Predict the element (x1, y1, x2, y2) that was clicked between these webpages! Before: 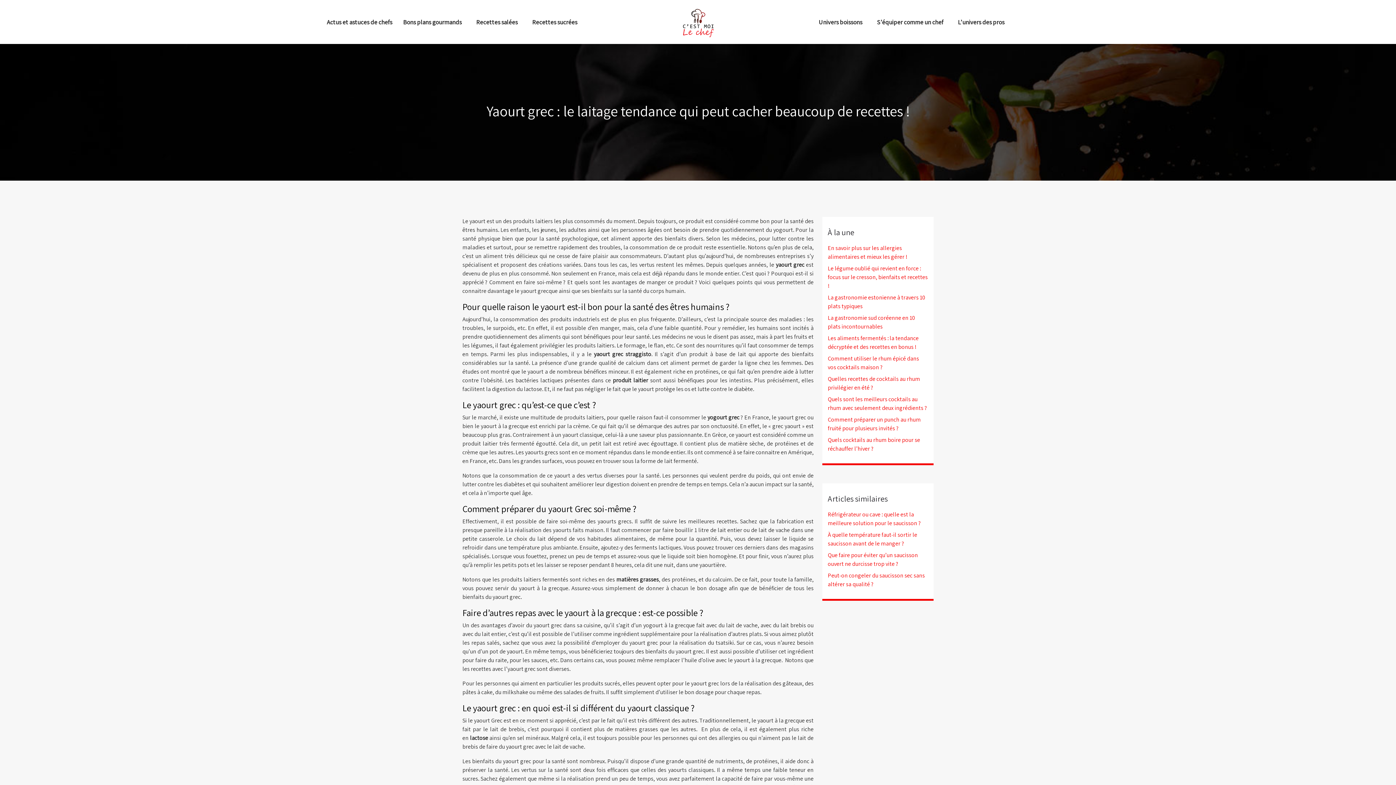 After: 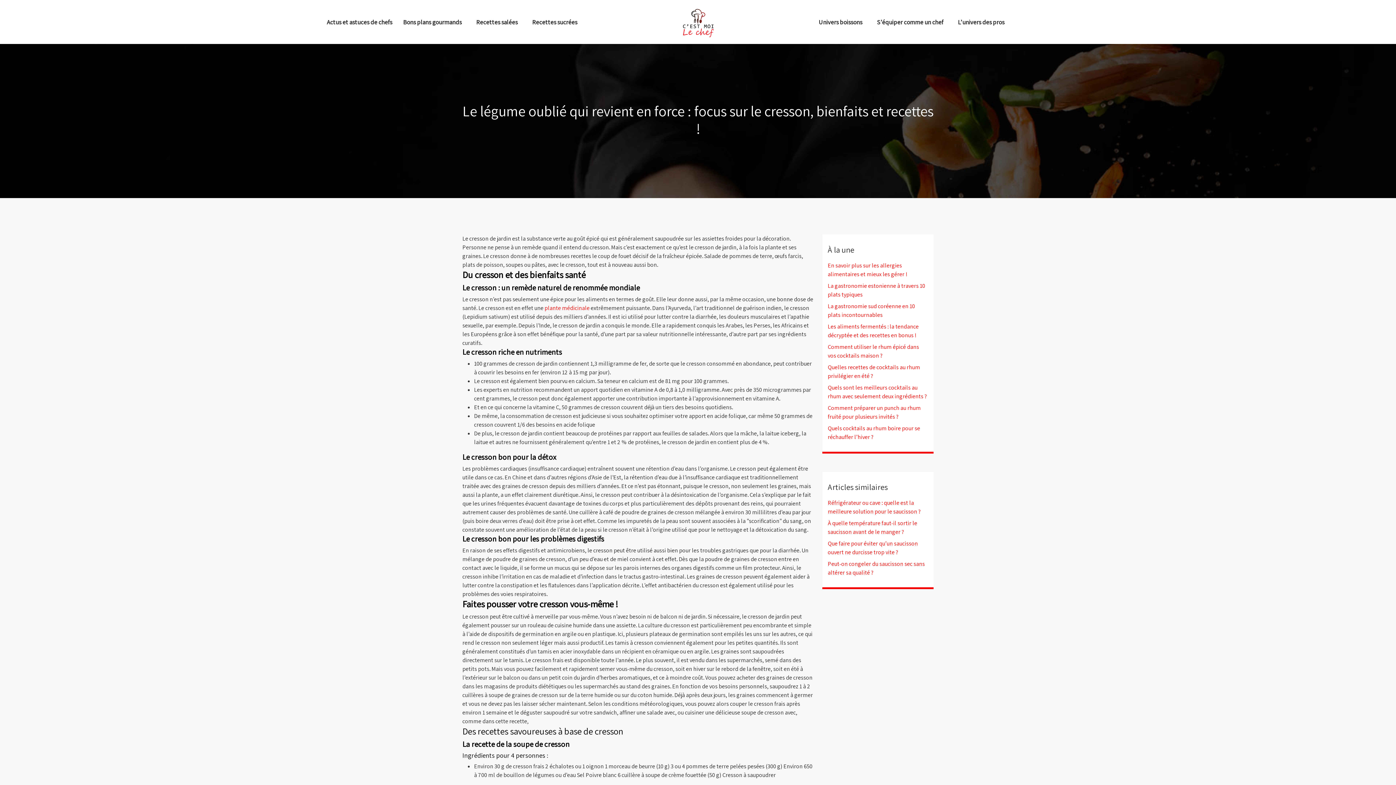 Action: bbox: (828, 264, 928, 289) label: Le légume oublié qui revient en force : focus sur le cresson, bienfaits et recettes !